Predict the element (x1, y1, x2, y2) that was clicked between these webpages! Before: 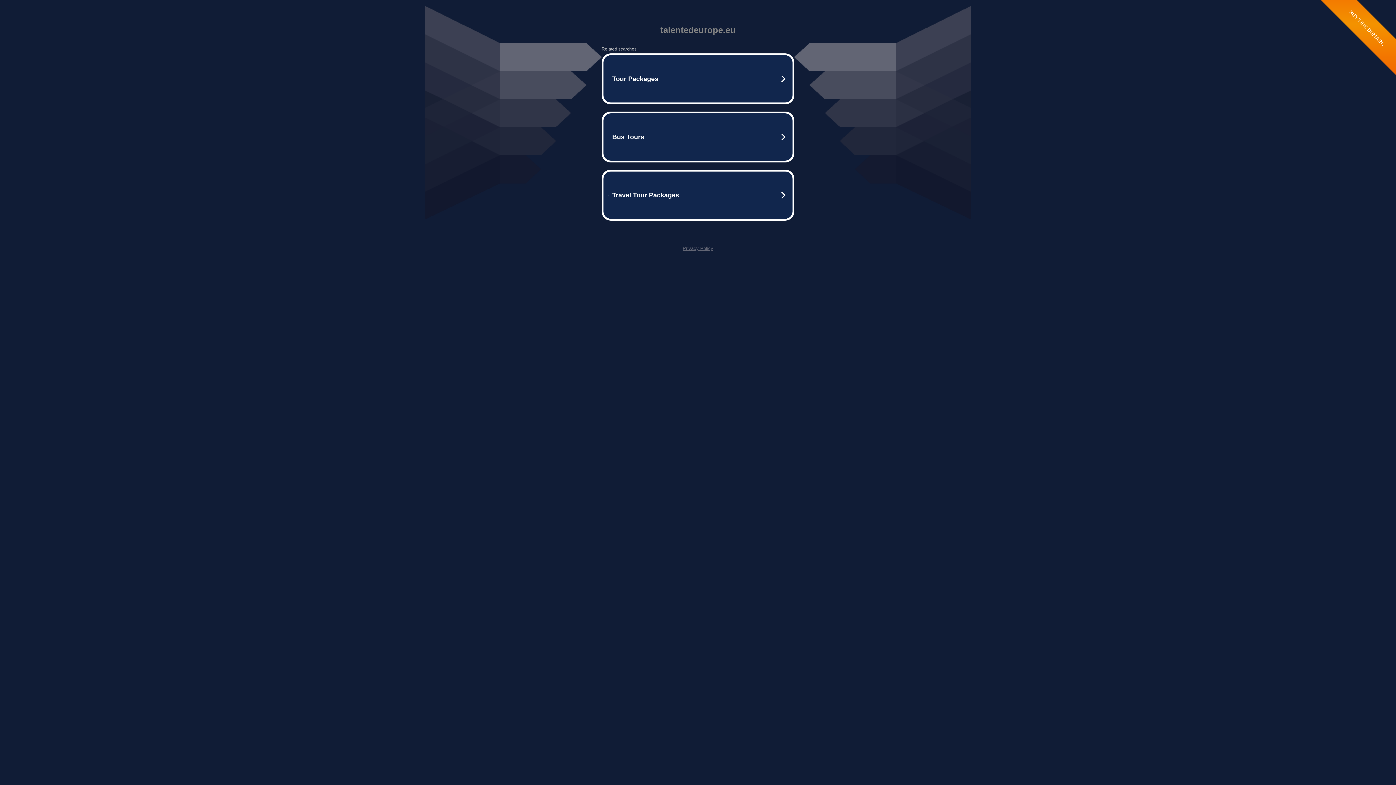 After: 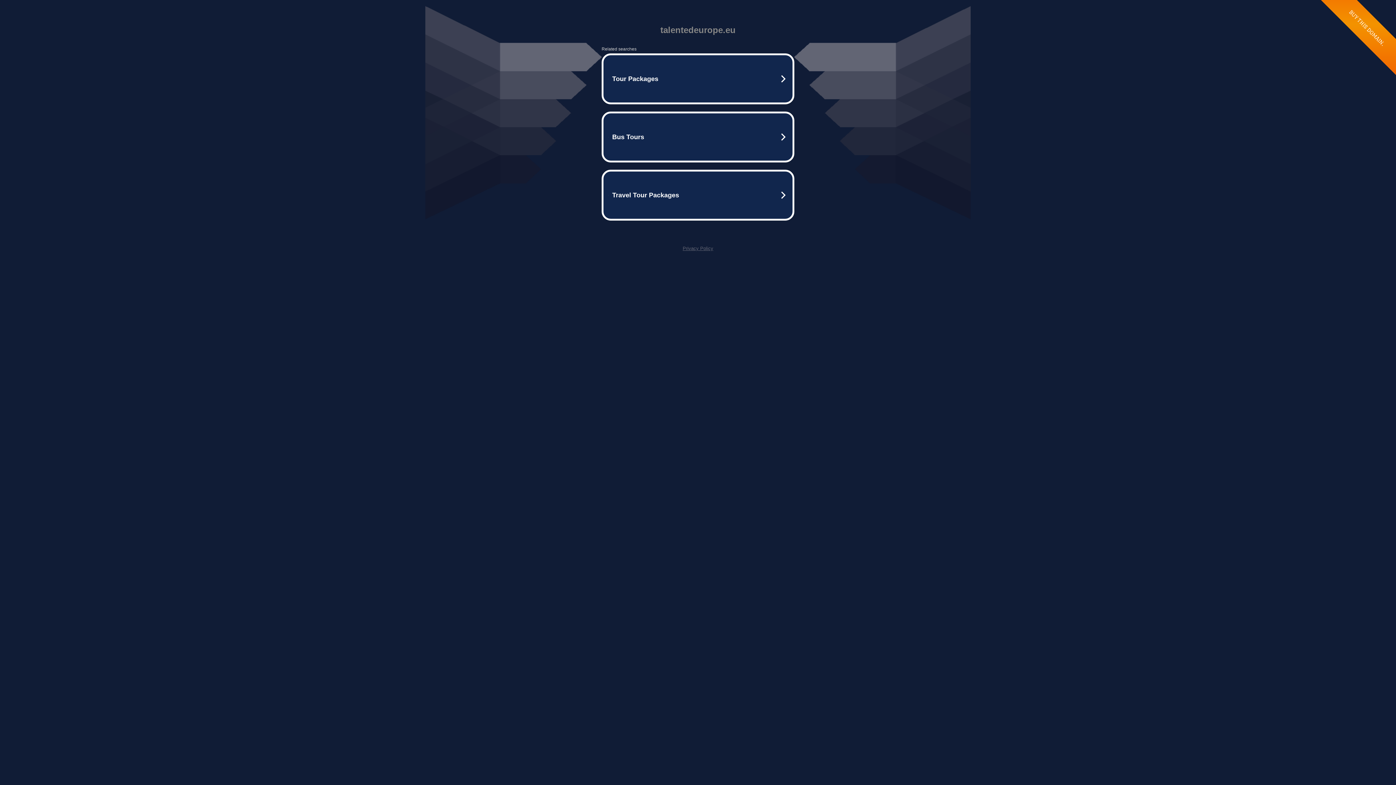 Action: label: Privacy Policy bbox: (682, 245, 713, 251)